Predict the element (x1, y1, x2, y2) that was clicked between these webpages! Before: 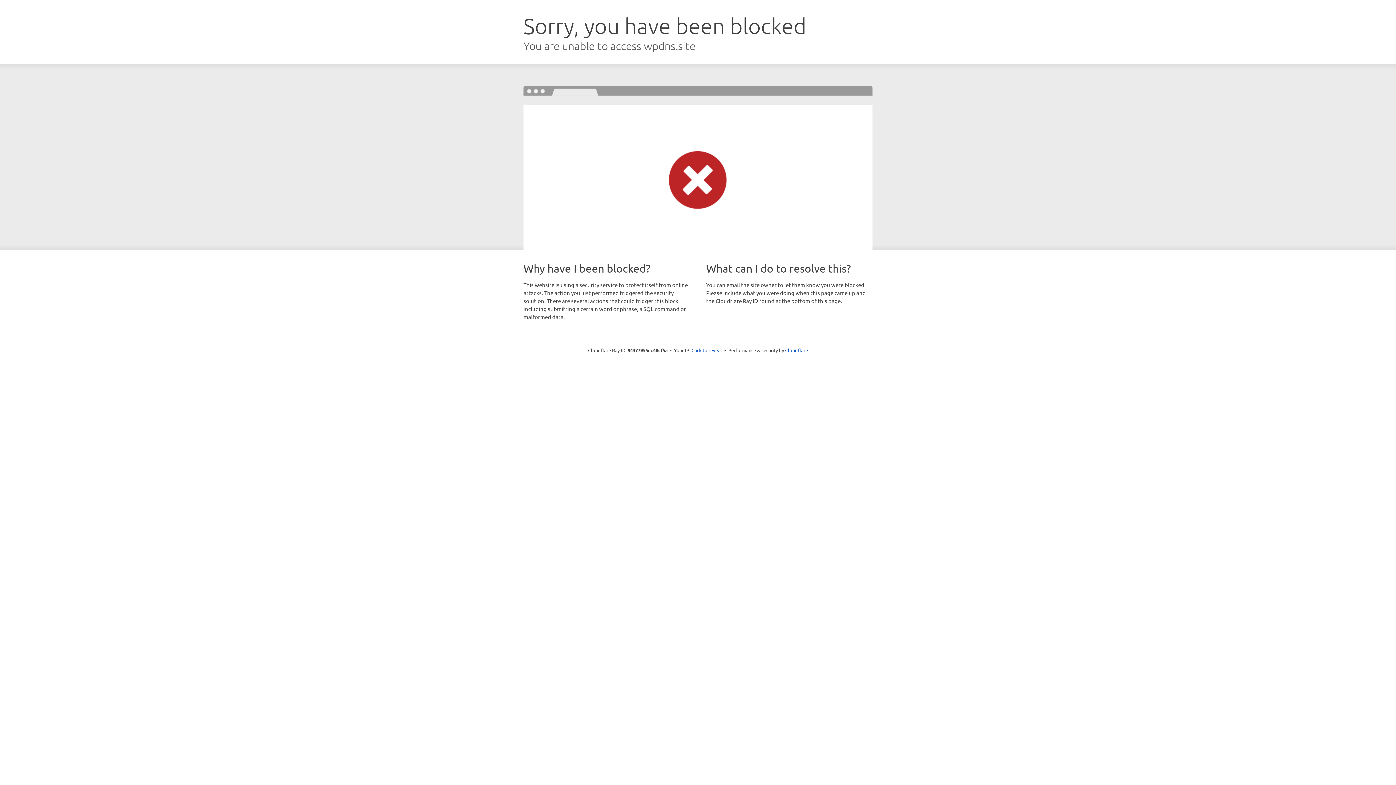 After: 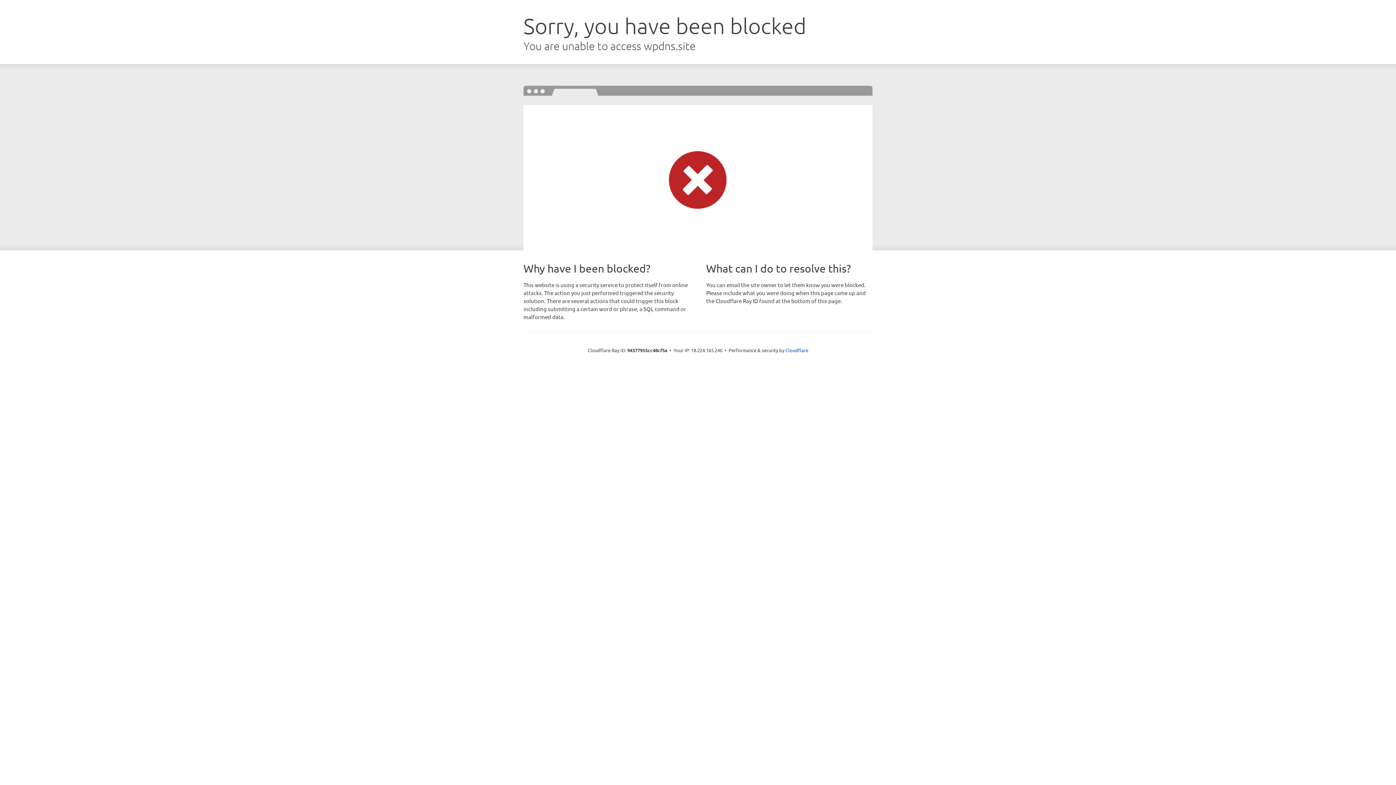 Action: bbox: (691, 346, 722, 353) label: Click to reveal